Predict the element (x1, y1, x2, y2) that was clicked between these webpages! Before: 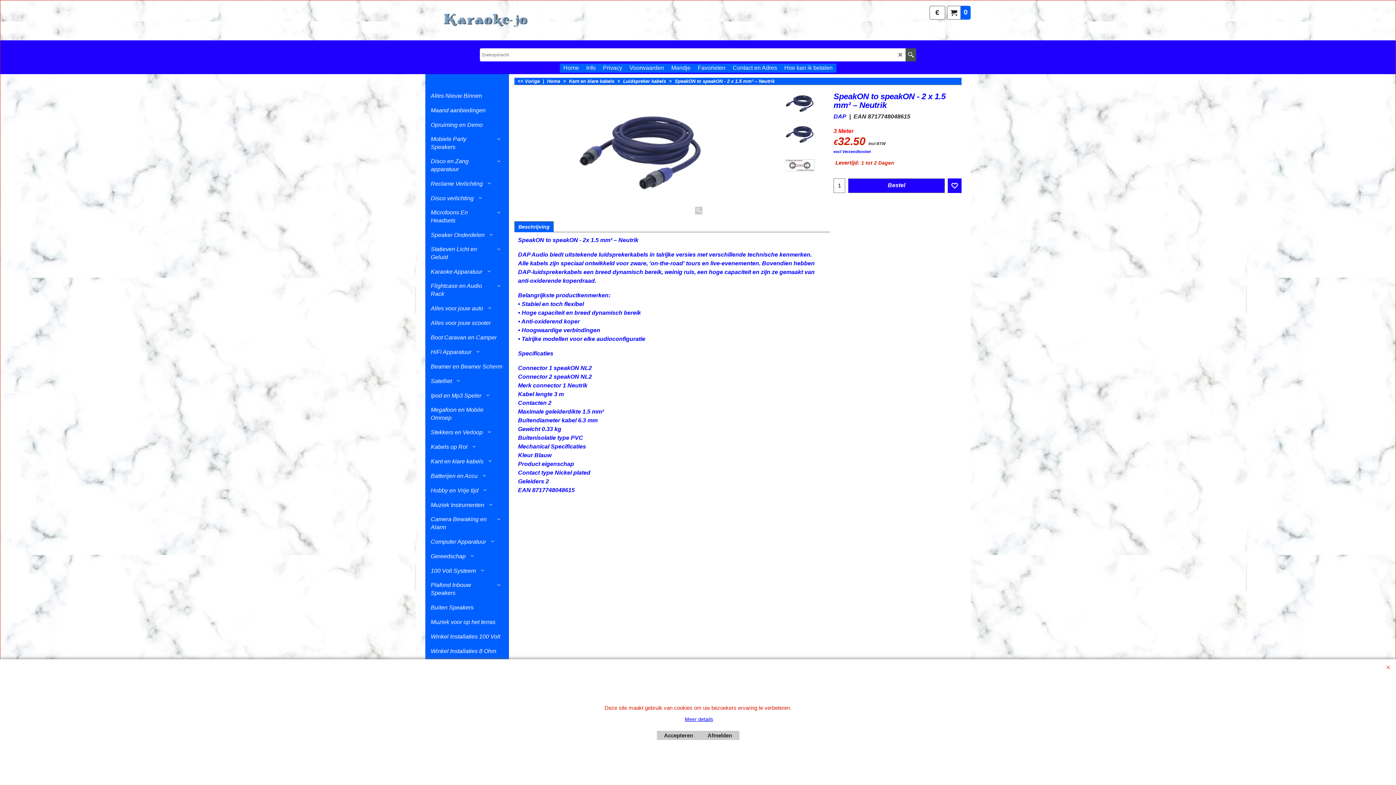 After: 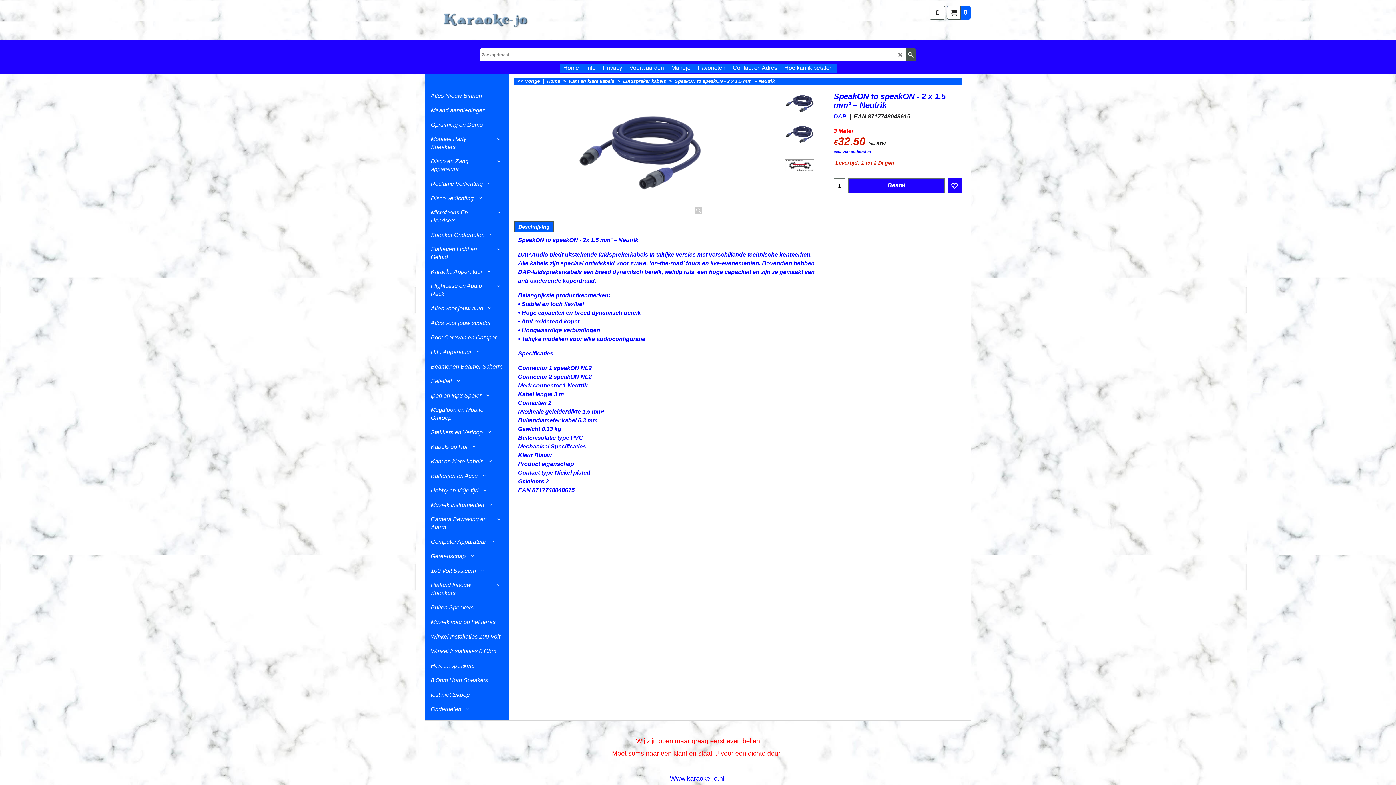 Action: bbox: (656, 731, 700, 740) label: Accepteren